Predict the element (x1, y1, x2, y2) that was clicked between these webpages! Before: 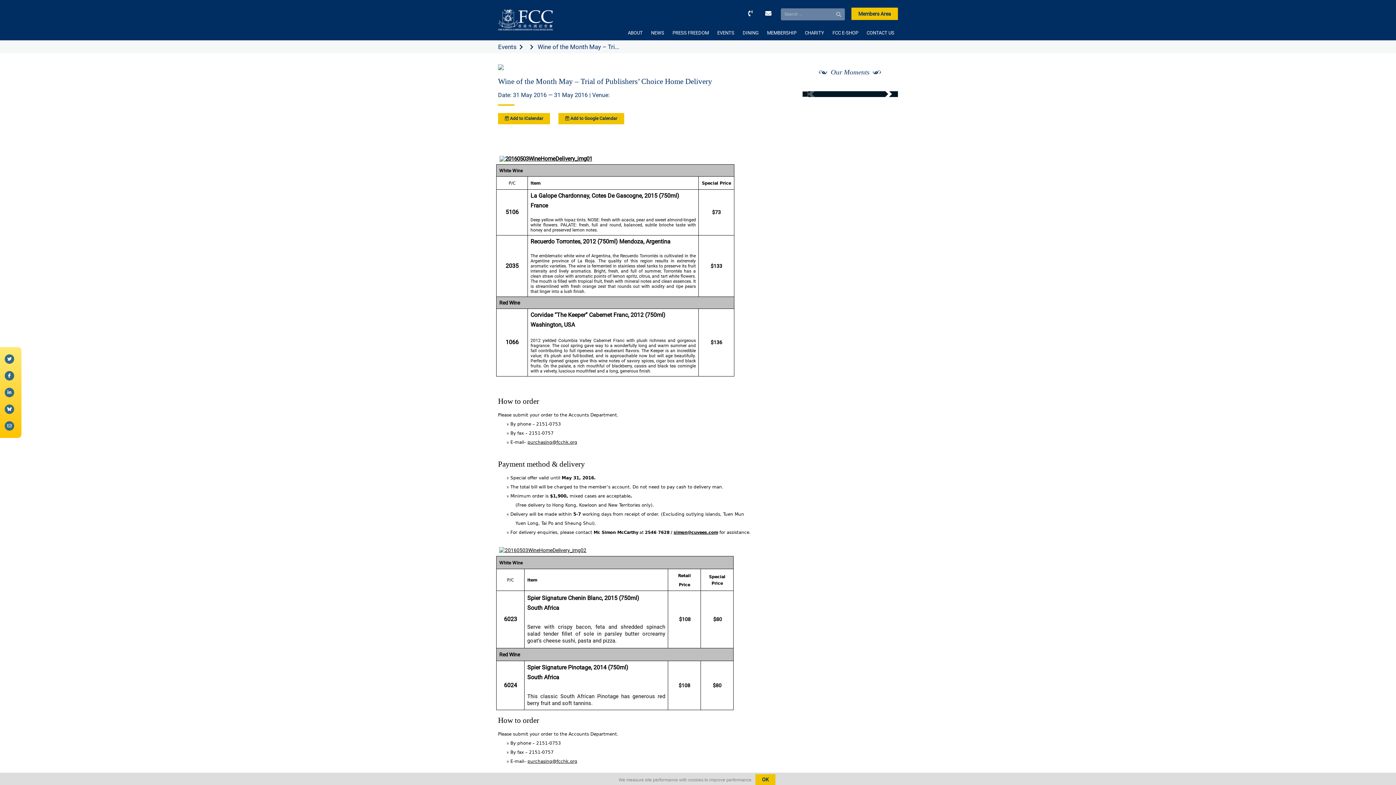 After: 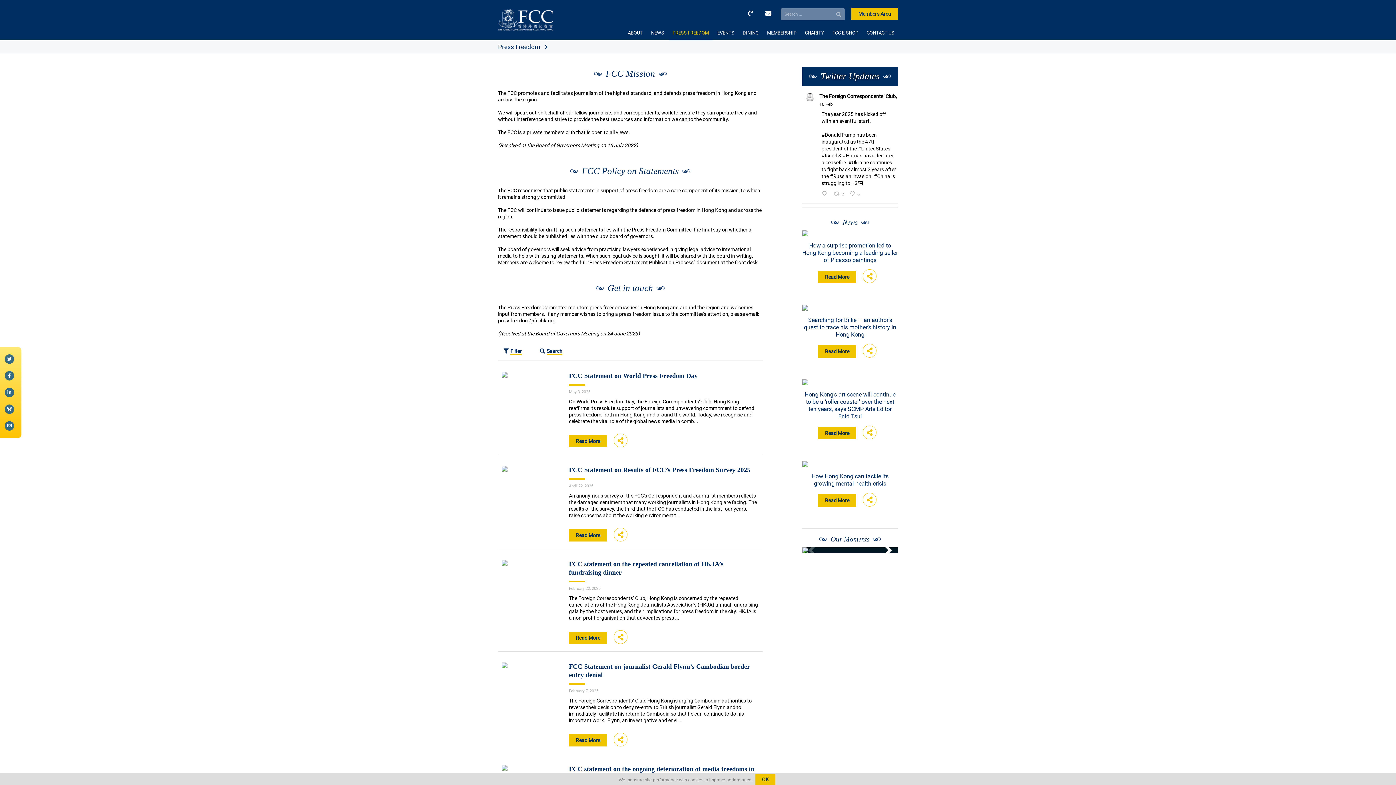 Action: bbox: (669, 25, 712, 40) label: PRESS FREEDOM